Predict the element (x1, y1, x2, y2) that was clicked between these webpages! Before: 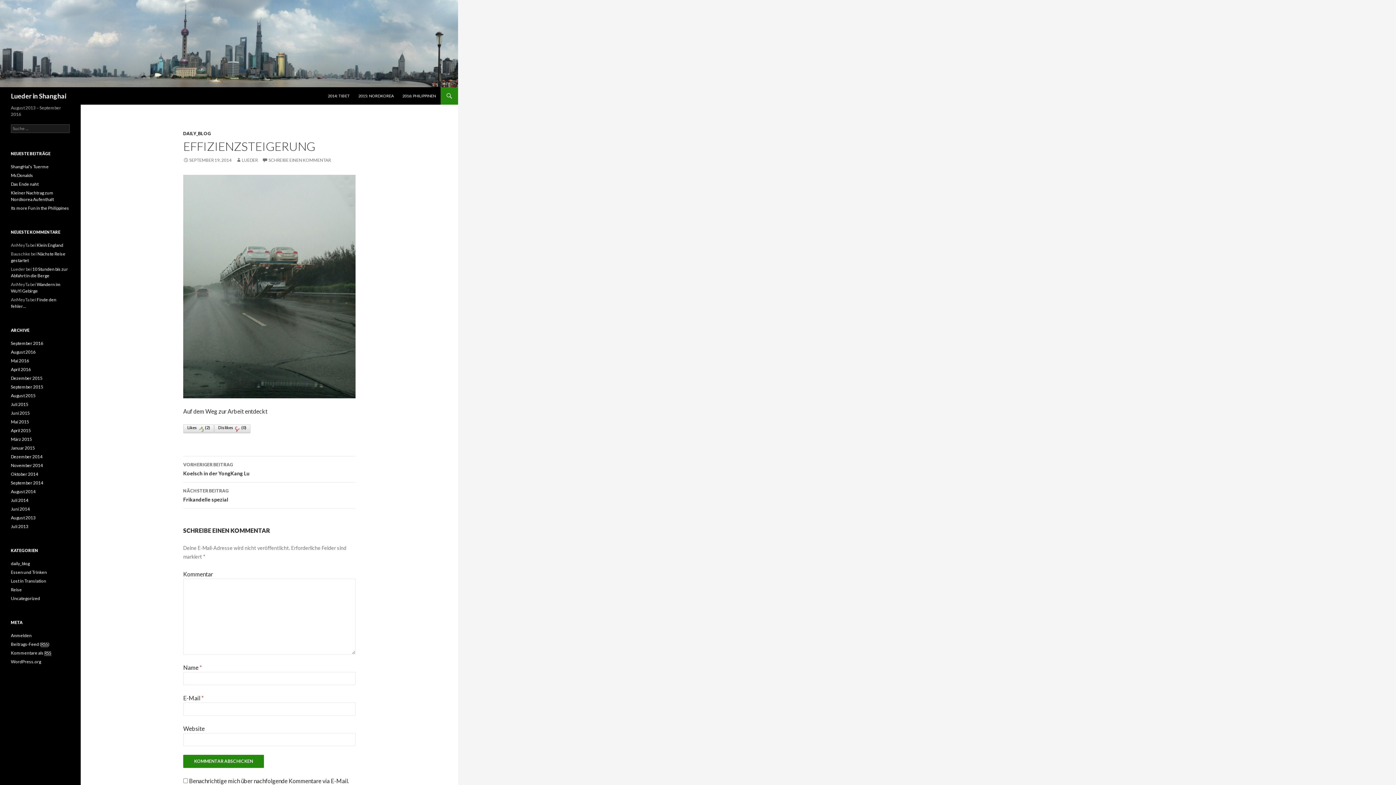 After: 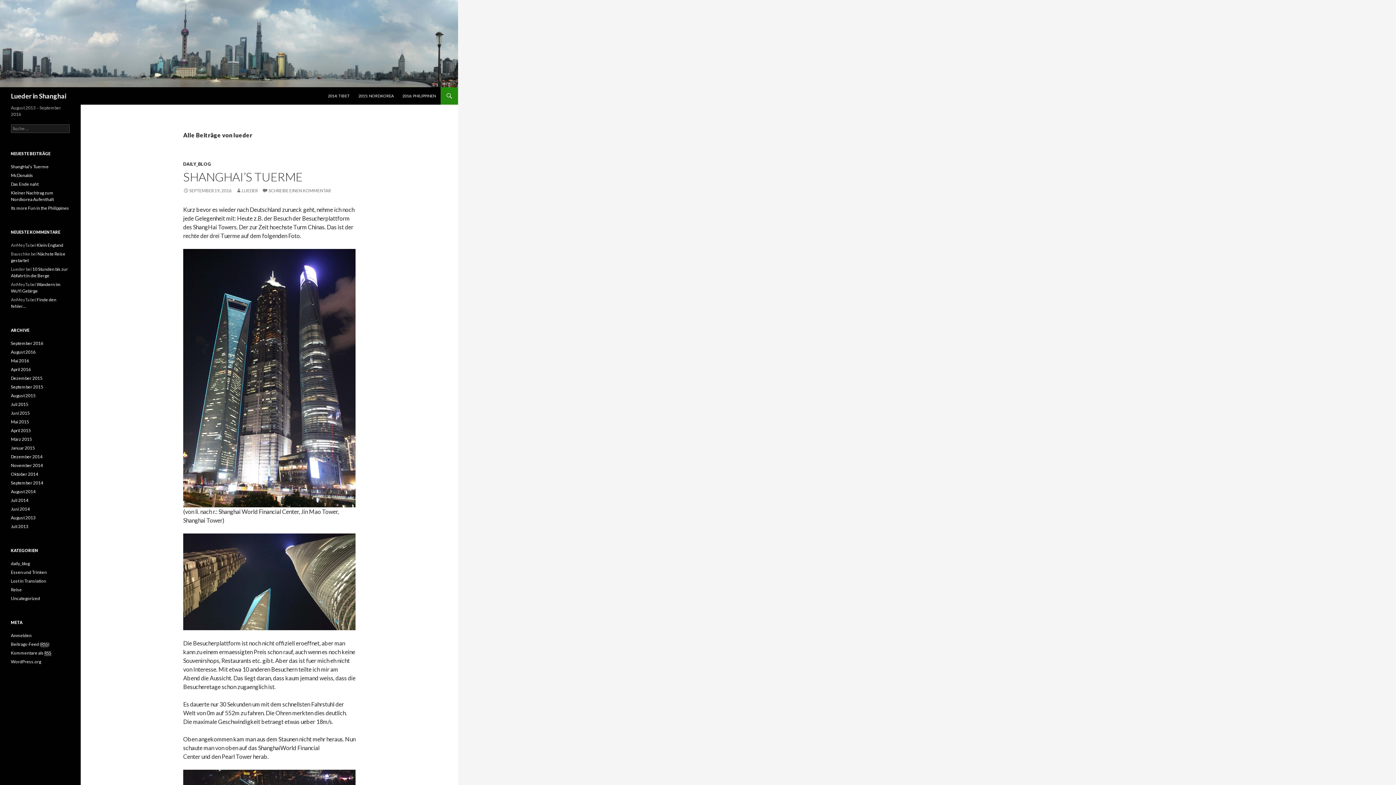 Action: label: LUEDER bbox: (236, 157, 257, 162)